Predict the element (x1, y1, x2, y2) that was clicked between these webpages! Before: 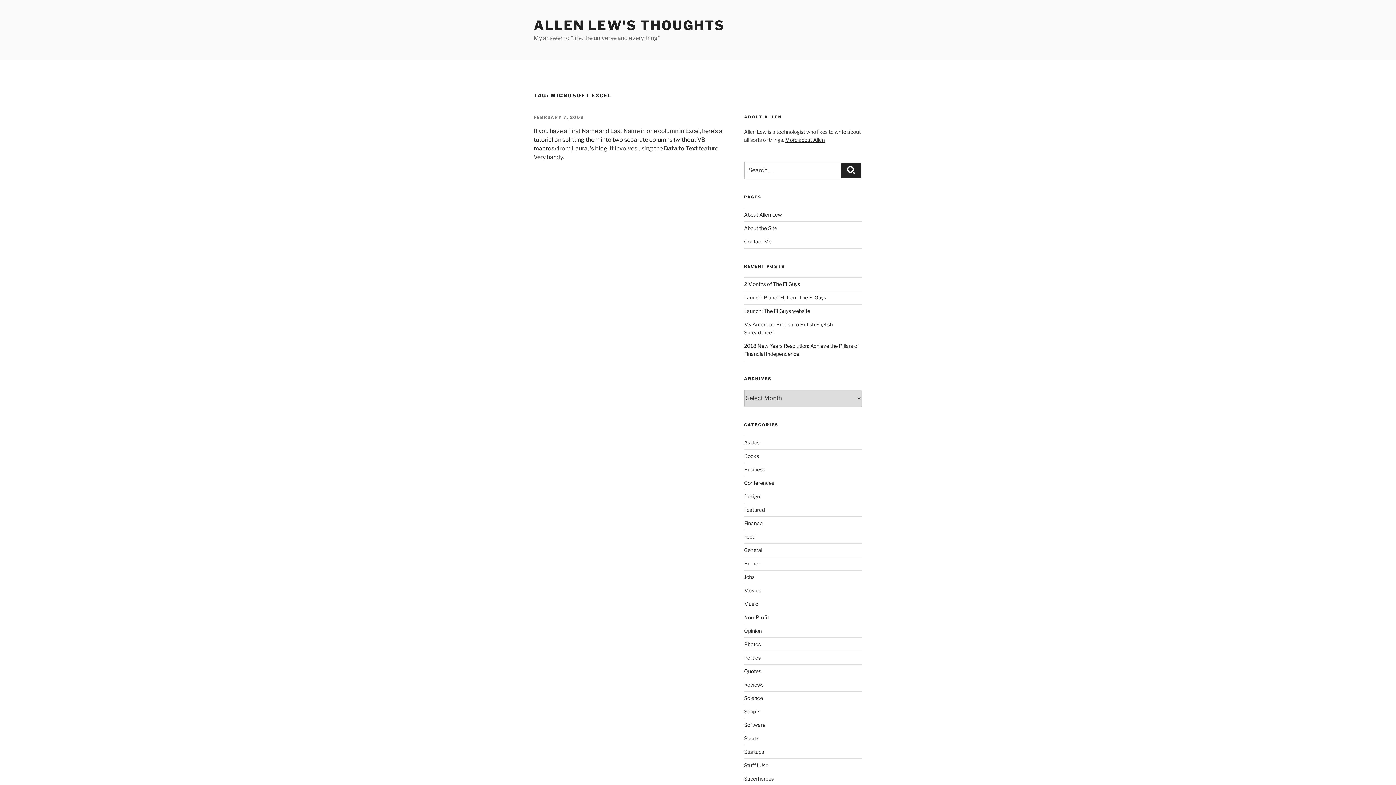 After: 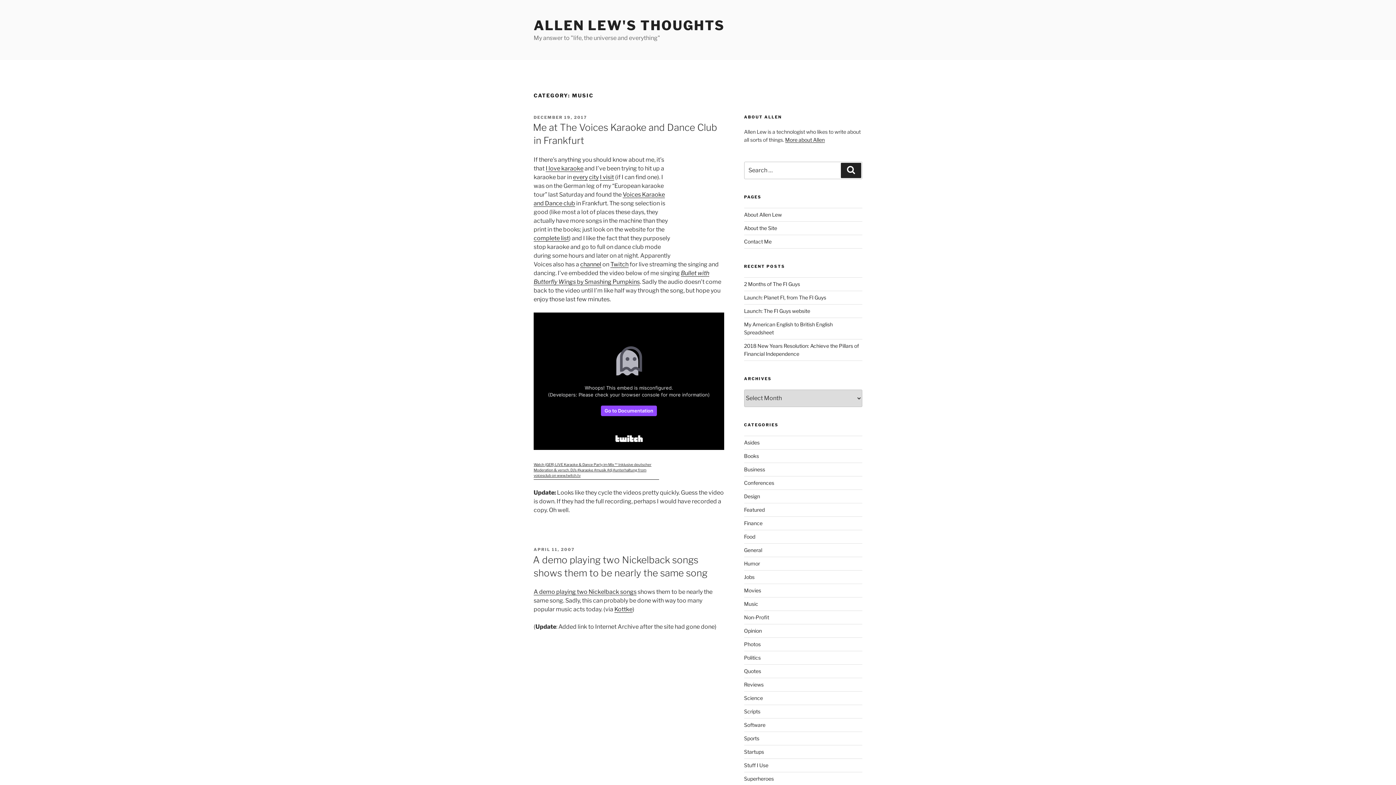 Action: bbox: (744, 601, 758, 607) label: Music